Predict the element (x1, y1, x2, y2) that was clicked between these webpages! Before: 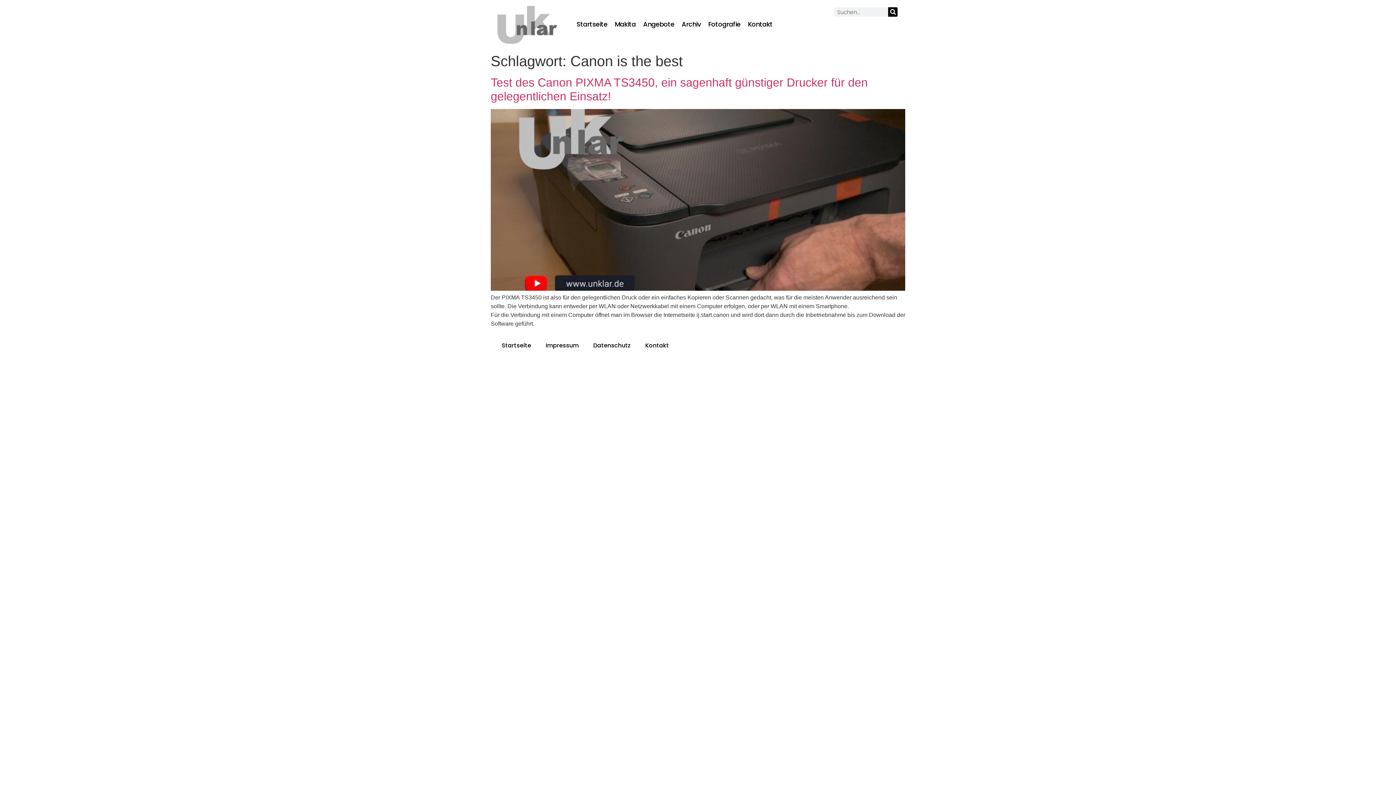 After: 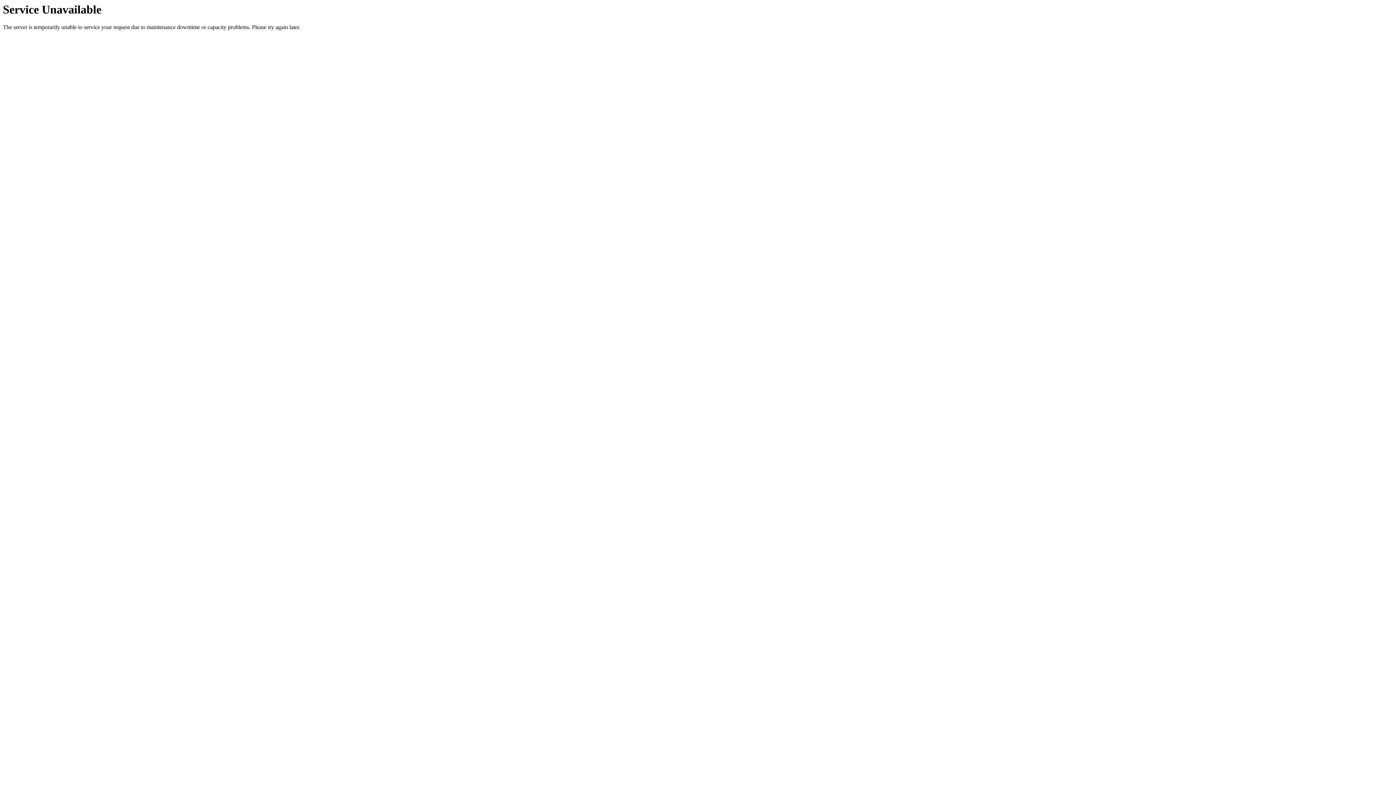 Action: label: Fotografie bbox: (704, 20, 744, 28)